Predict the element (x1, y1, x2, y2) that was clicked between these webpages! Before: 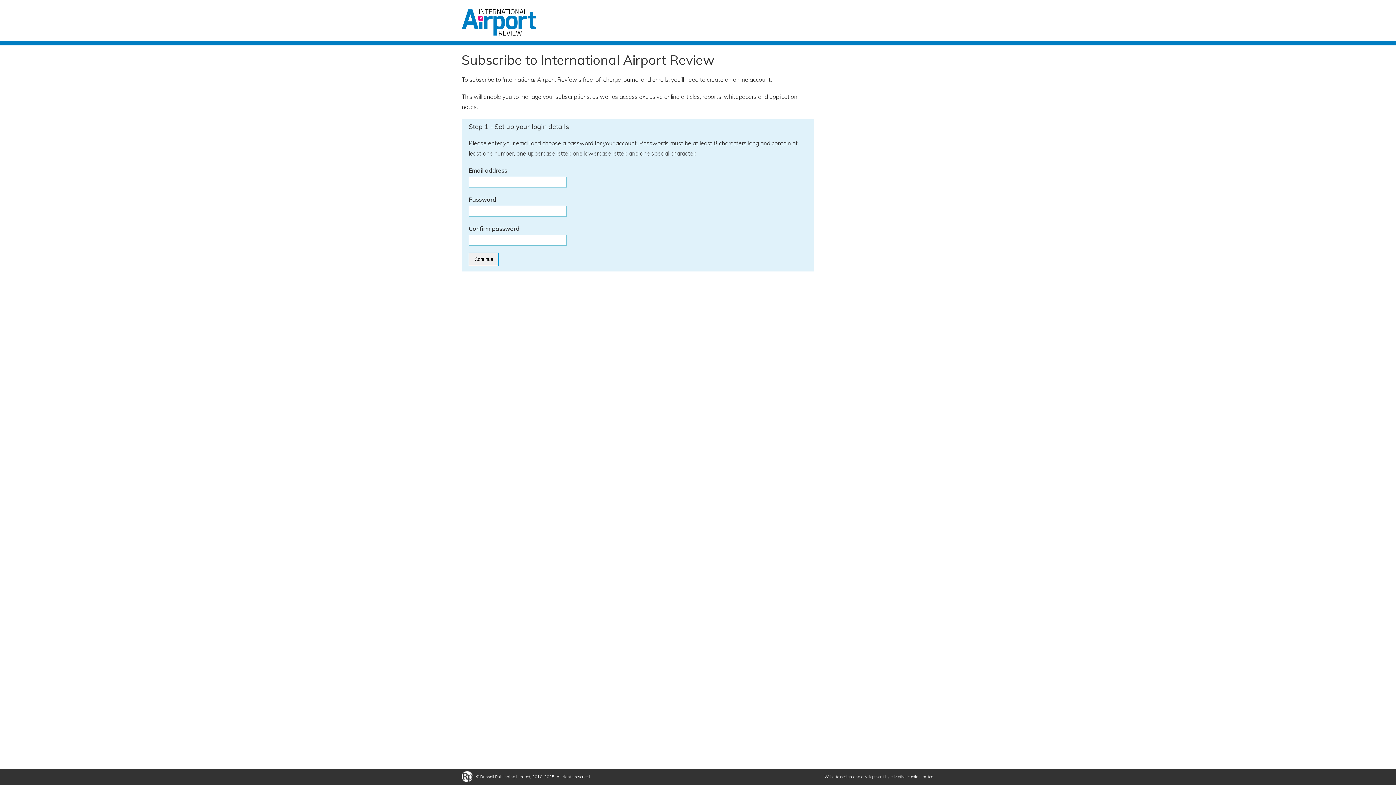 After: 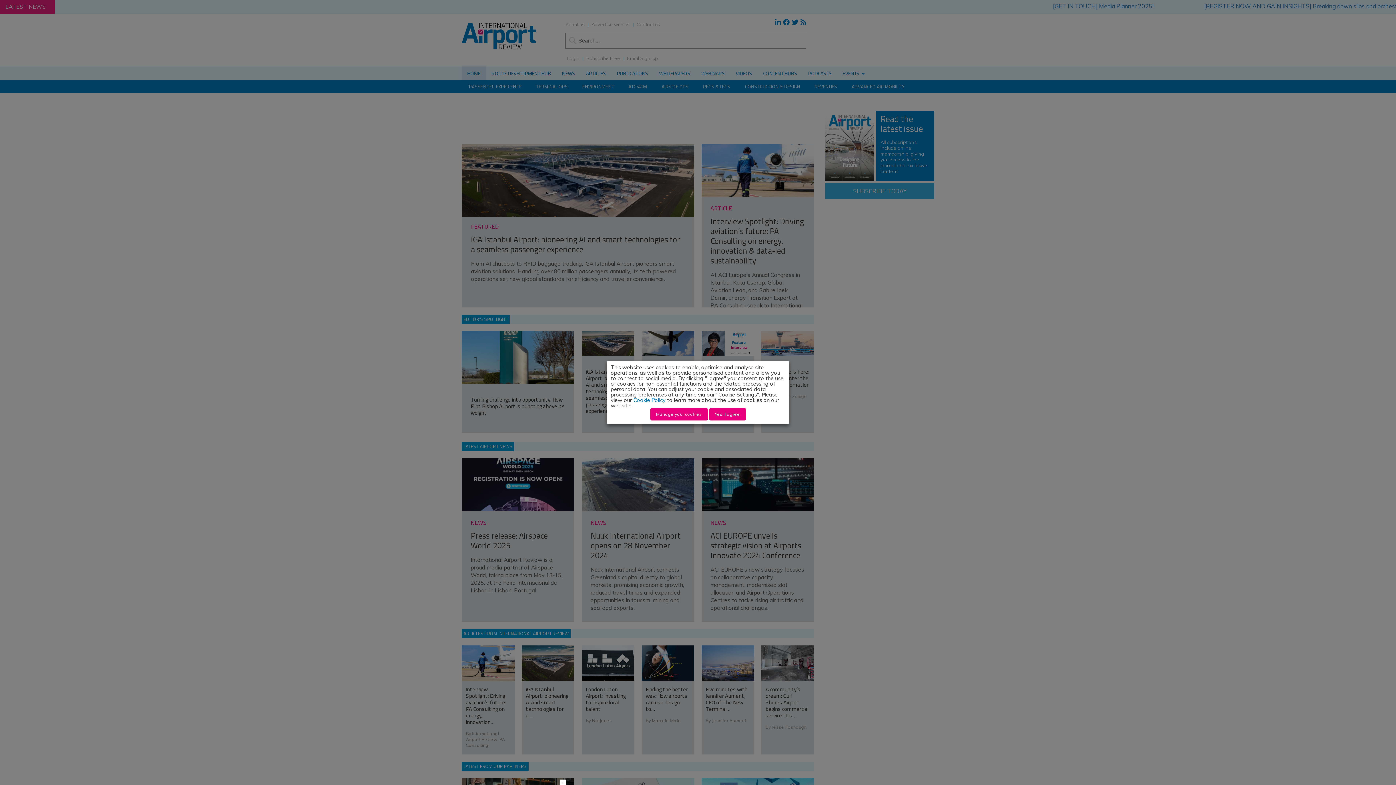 Action: bbox: (461, 9, 536, 35)